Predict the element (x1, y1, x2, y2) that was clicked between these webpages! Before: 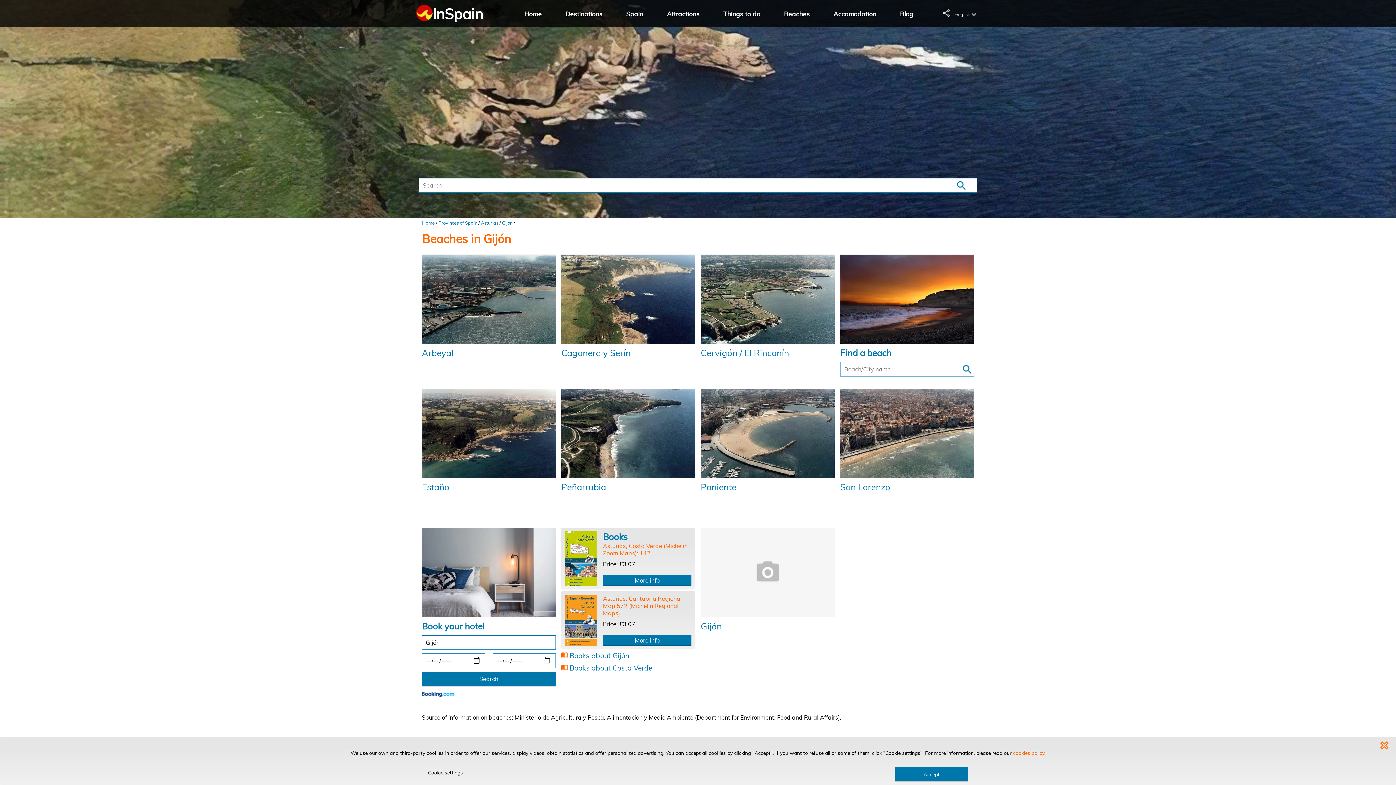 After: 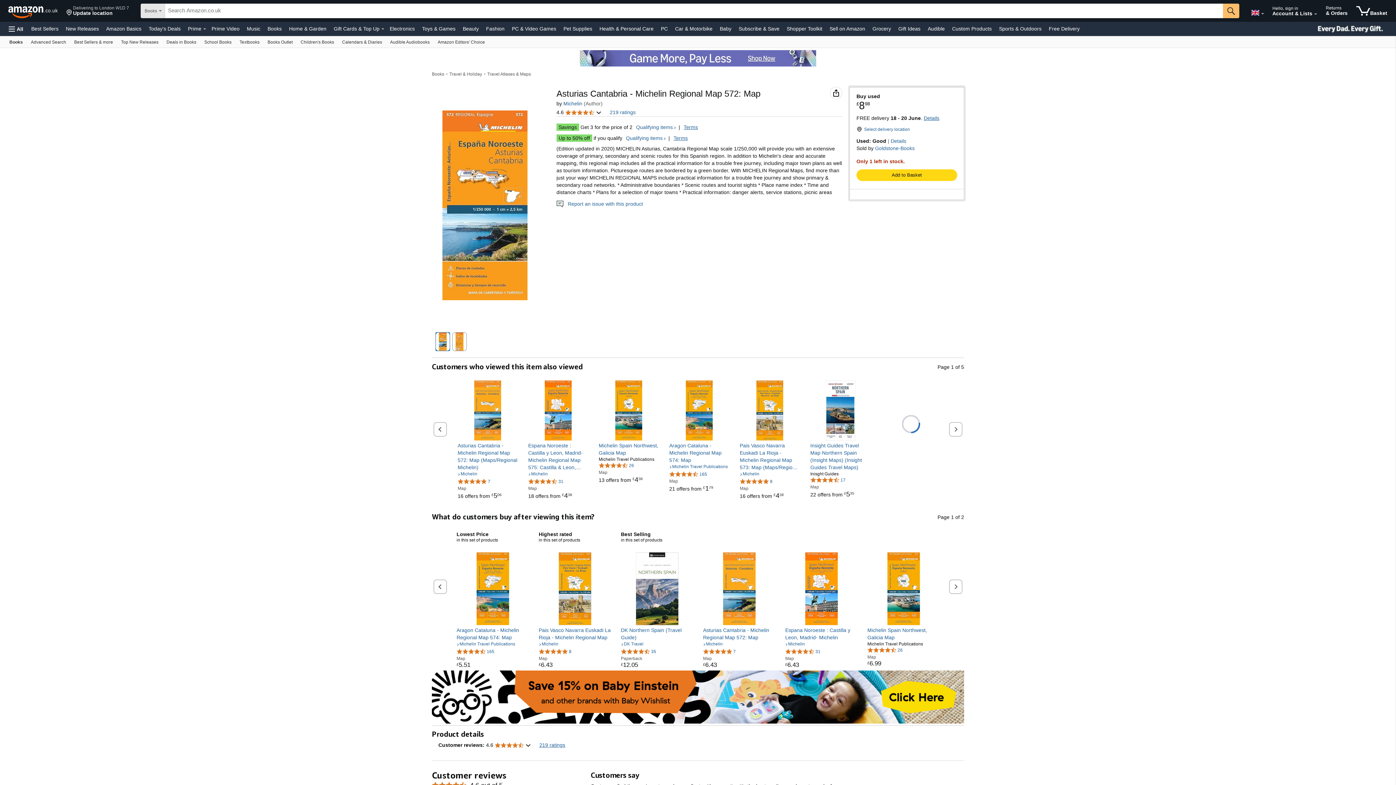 Action: bbox: (603, 635, 691, 646) label: More info